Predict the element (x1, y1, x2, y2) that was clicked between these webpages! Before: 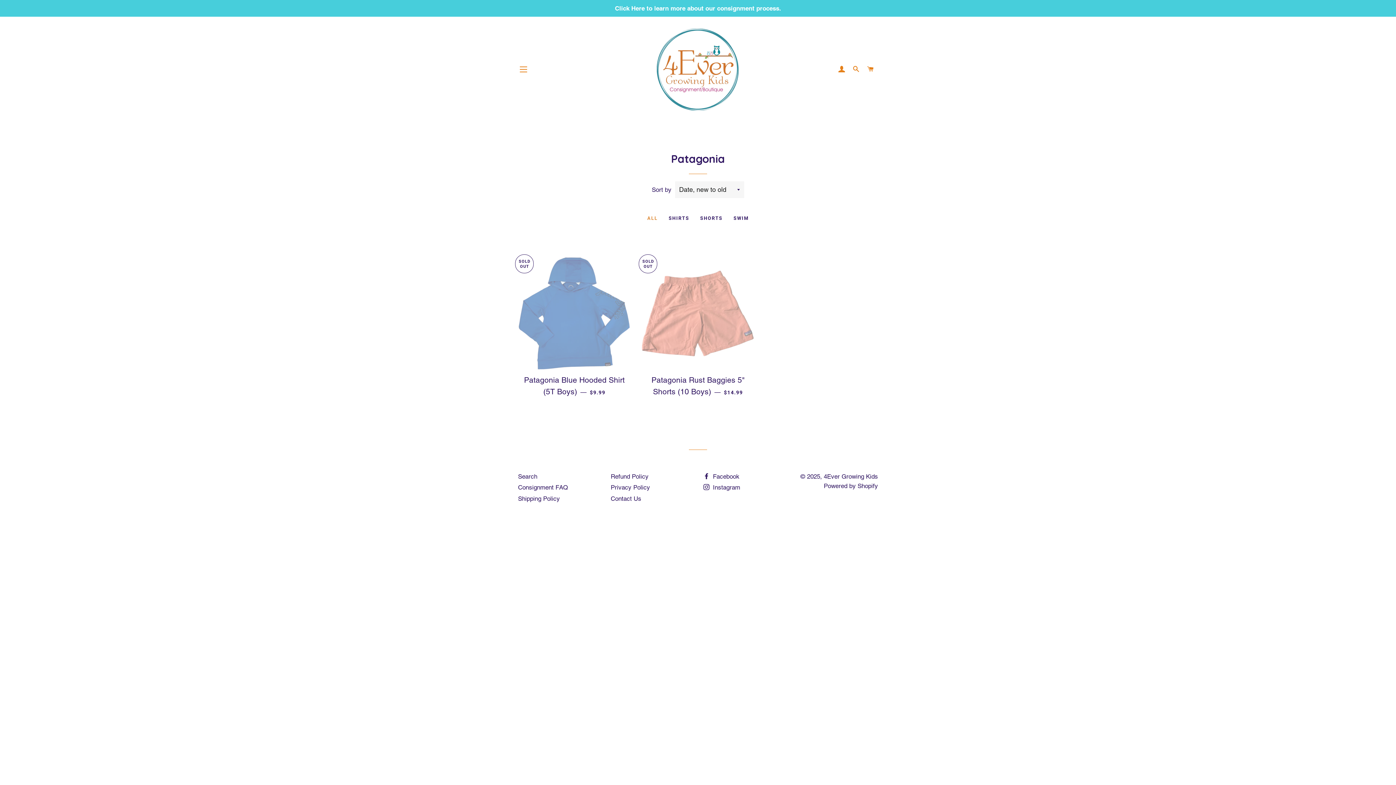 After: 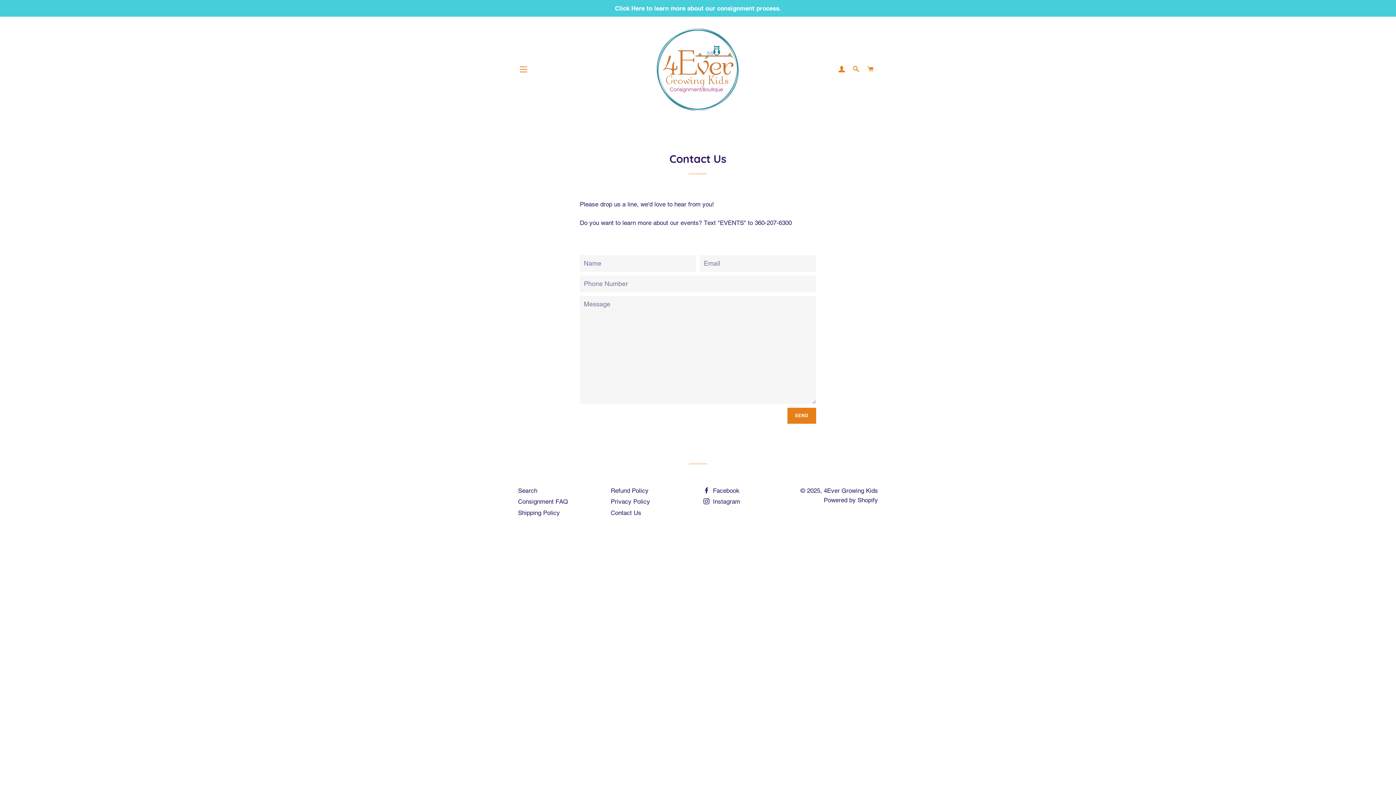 Action: label: Contact Us bbox: (610, 495, 641, 502)